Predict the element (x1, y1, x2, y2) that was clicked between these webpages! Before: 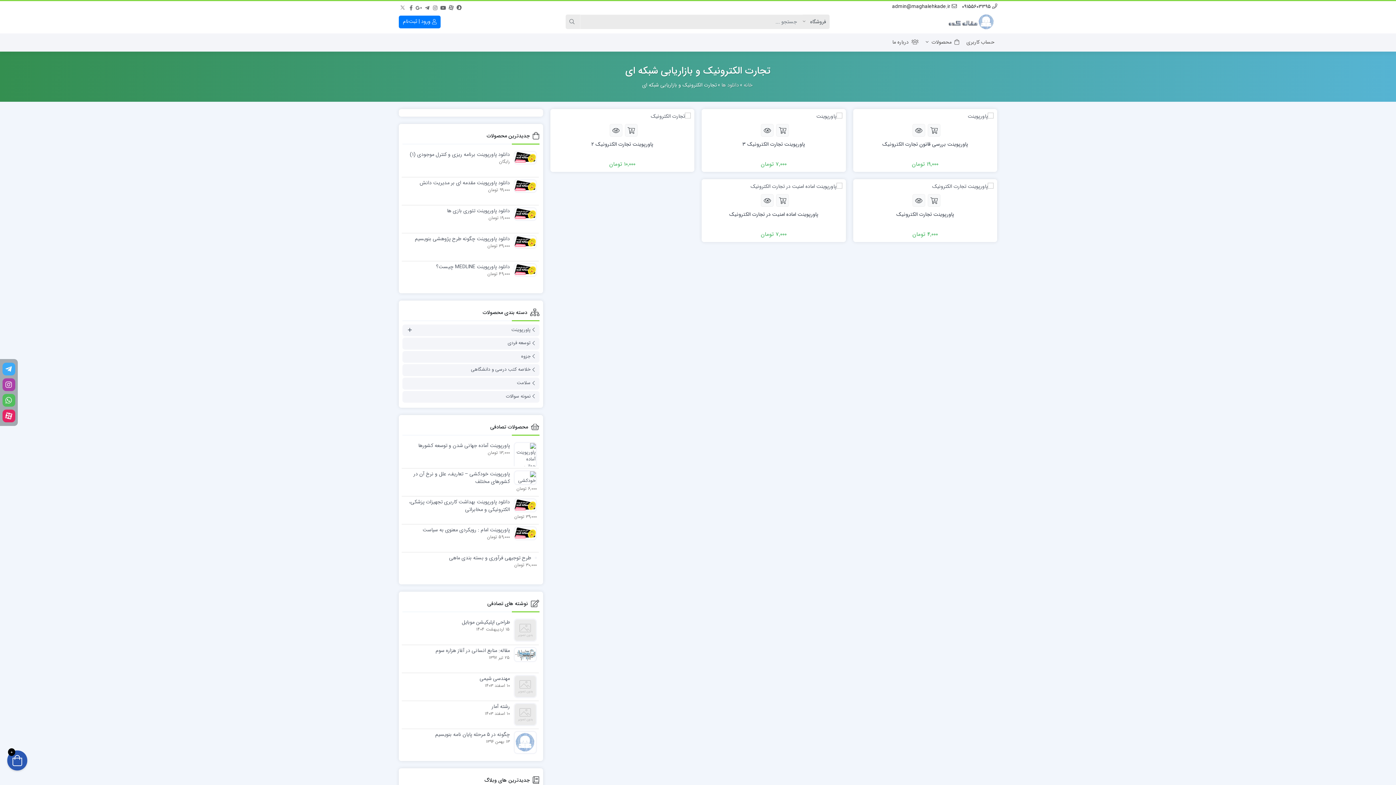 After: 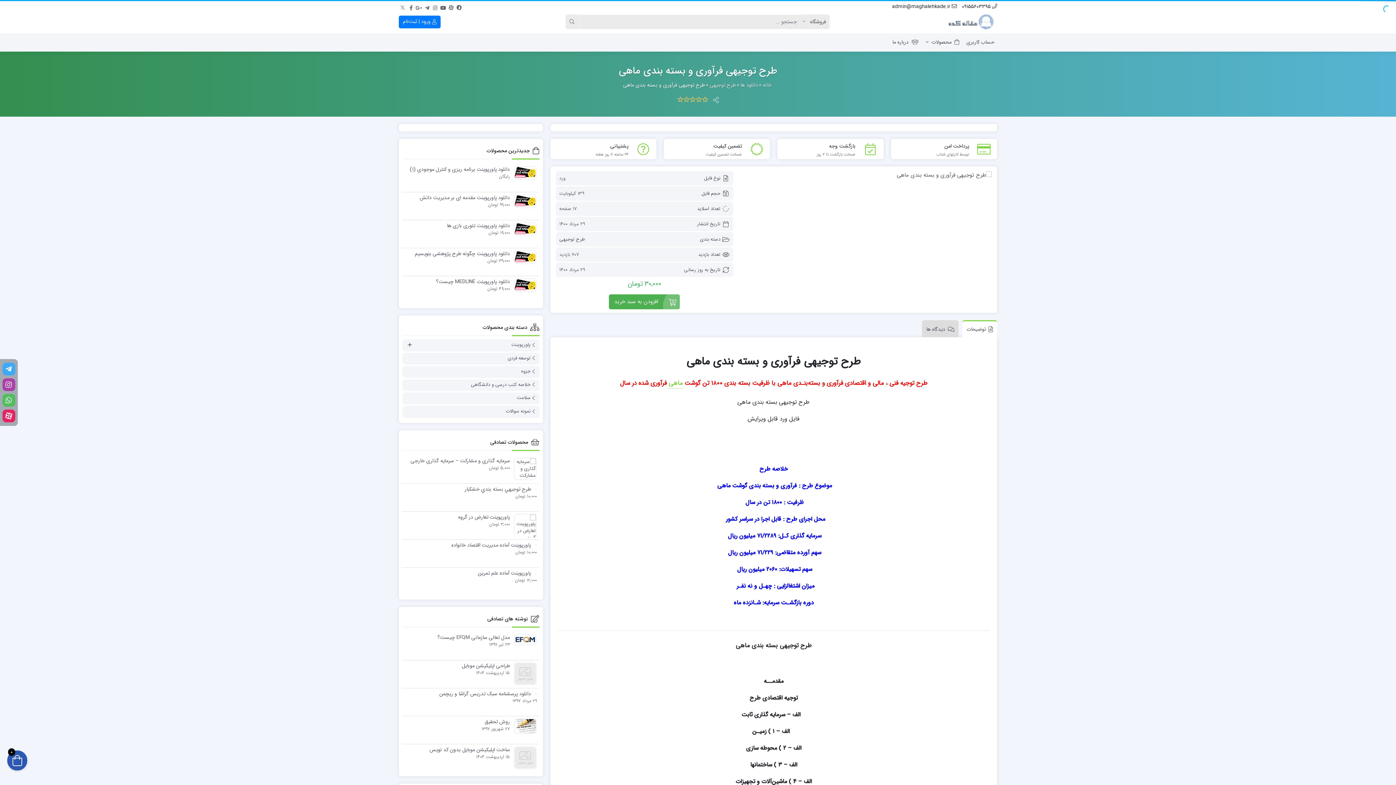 Action: label: طرح توجیهی فرآوری و بسته‌ بندی ماهی
30,000 تومان bbox: (403, 554, 536, 562)